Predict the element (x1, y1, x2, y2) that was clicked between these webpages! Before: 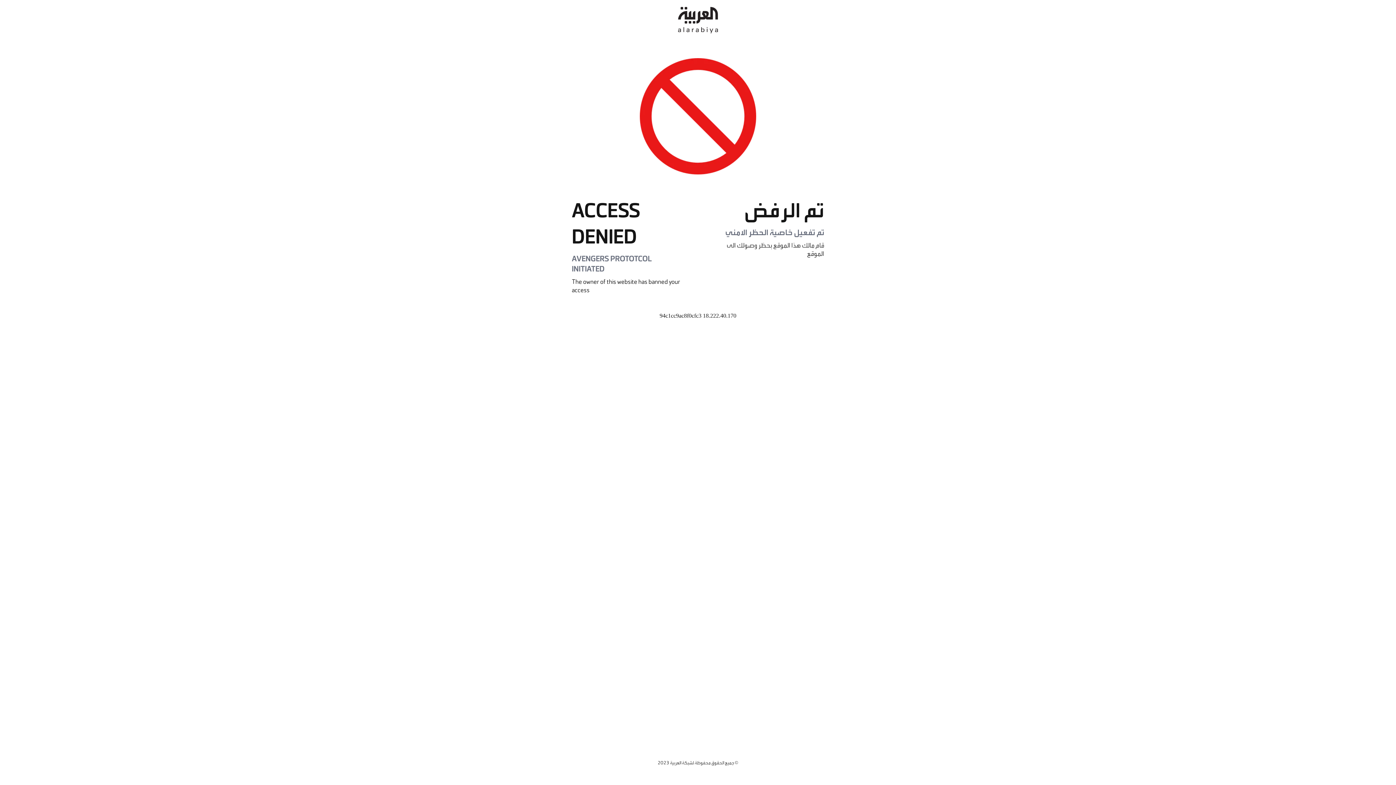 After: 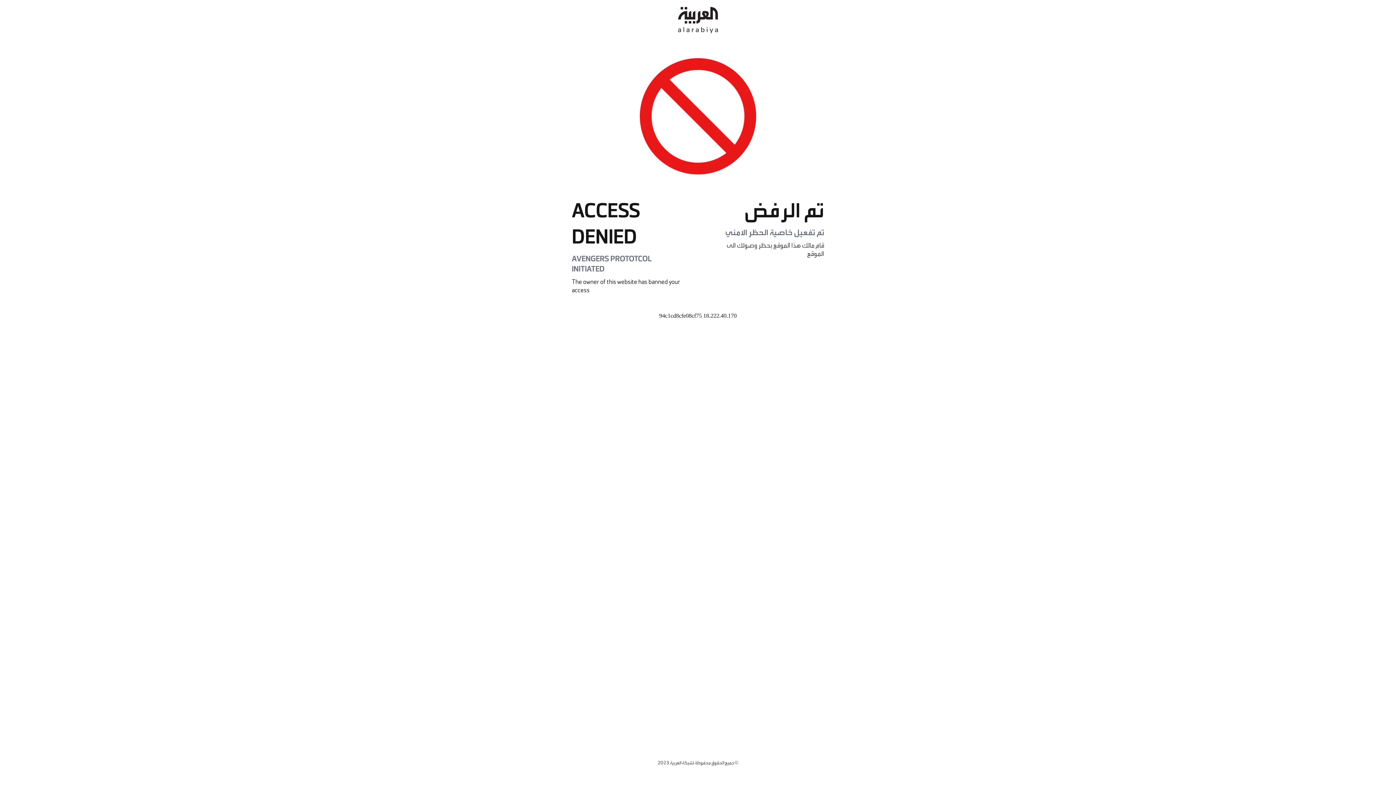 Action: bbox: (678, 0, 718, 40)